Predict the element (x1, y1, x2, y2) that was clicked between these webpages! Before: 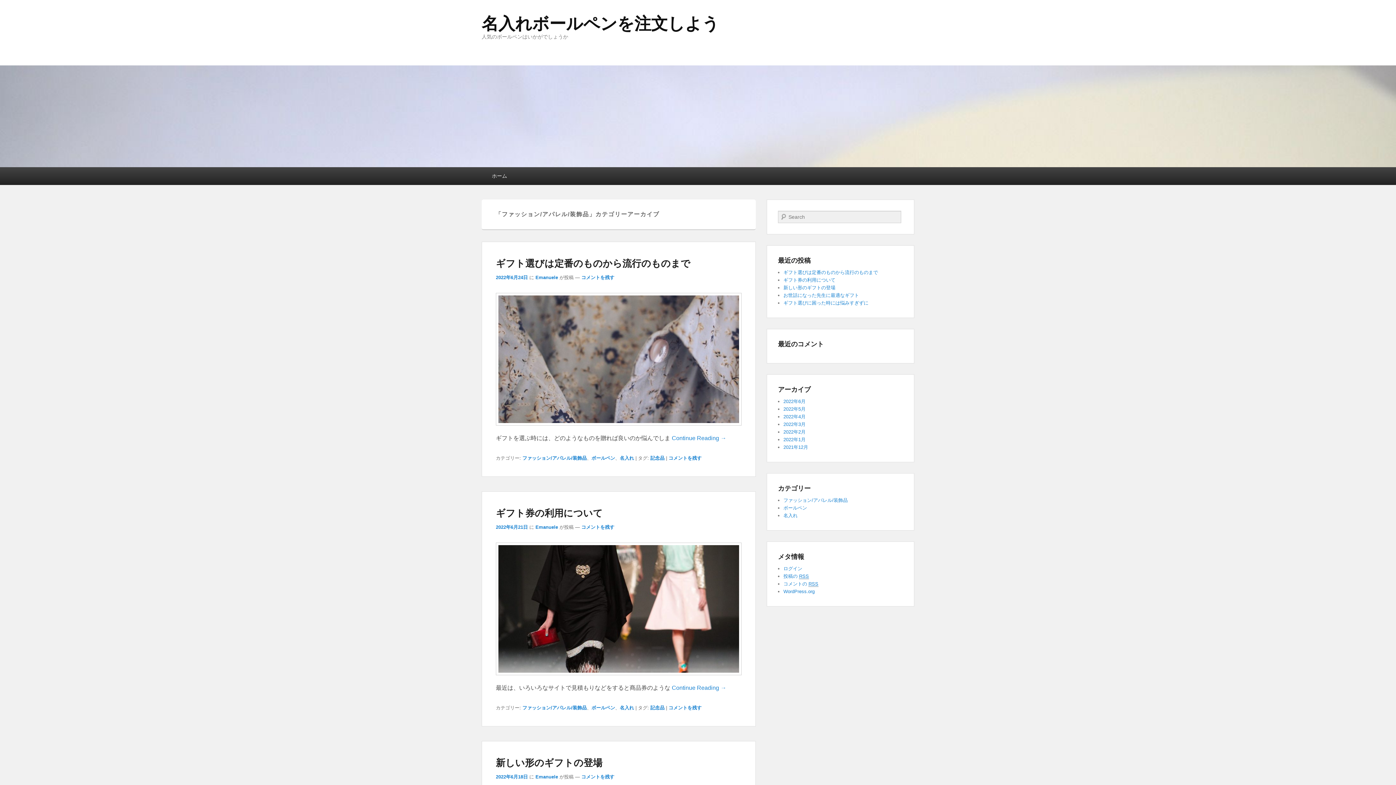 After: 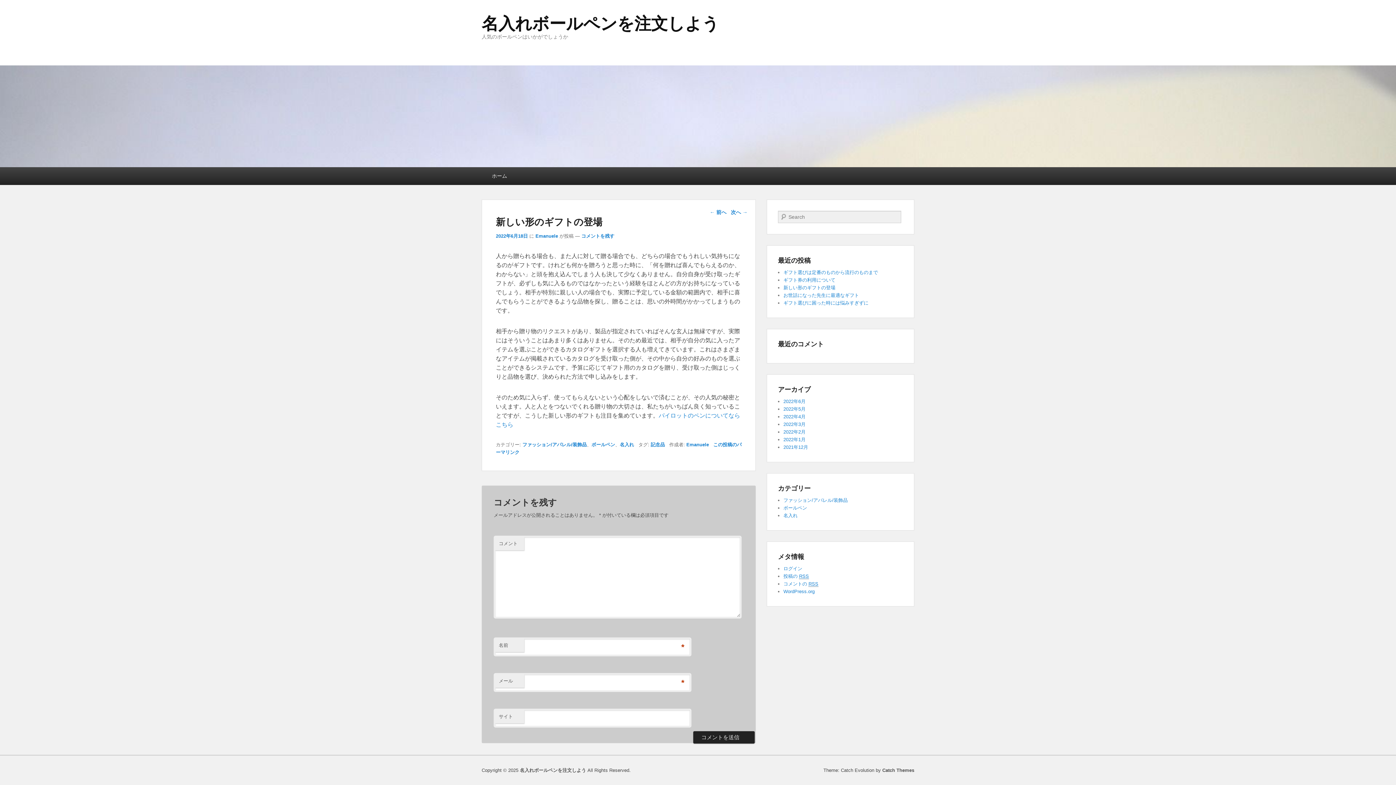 Action: label: 2022年6月18日 bbox: (496, 774, 528, 779)